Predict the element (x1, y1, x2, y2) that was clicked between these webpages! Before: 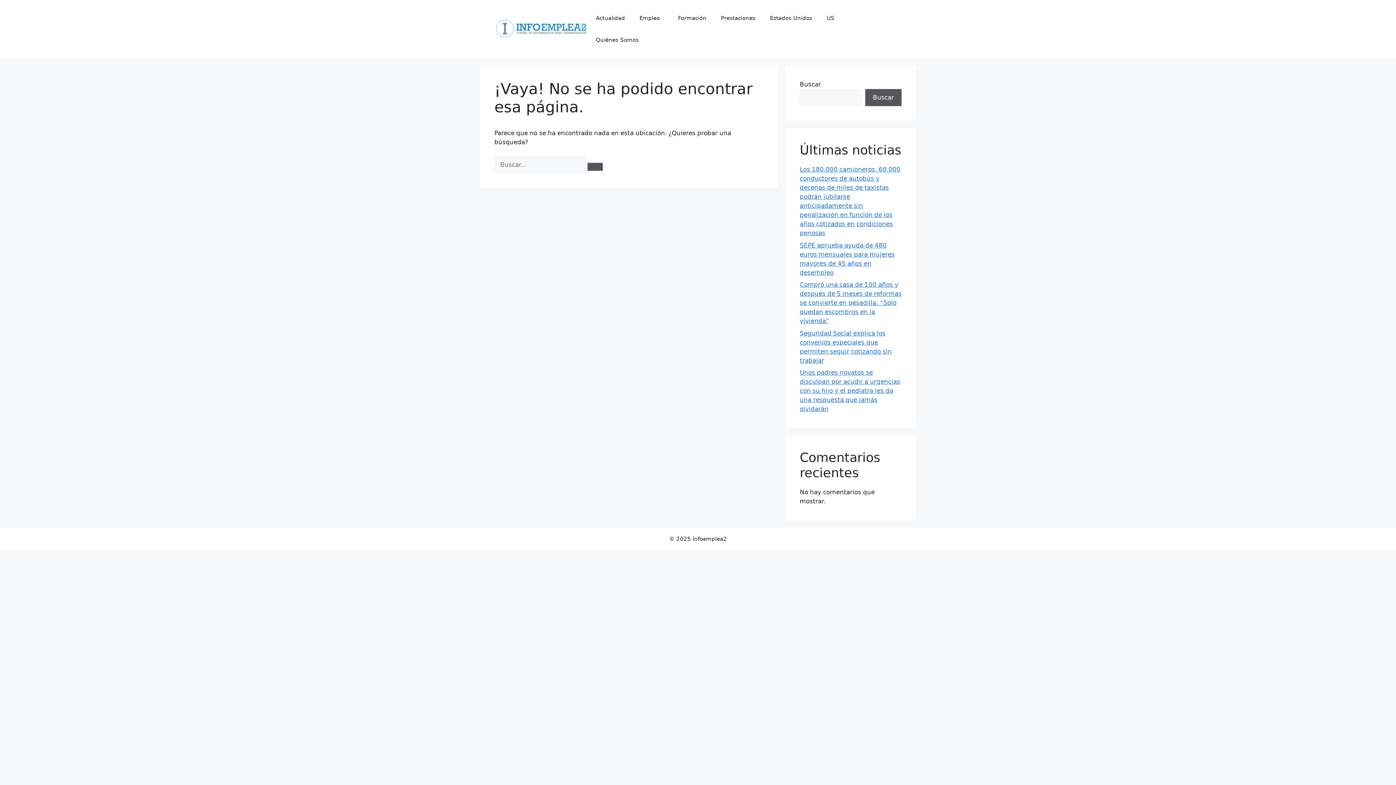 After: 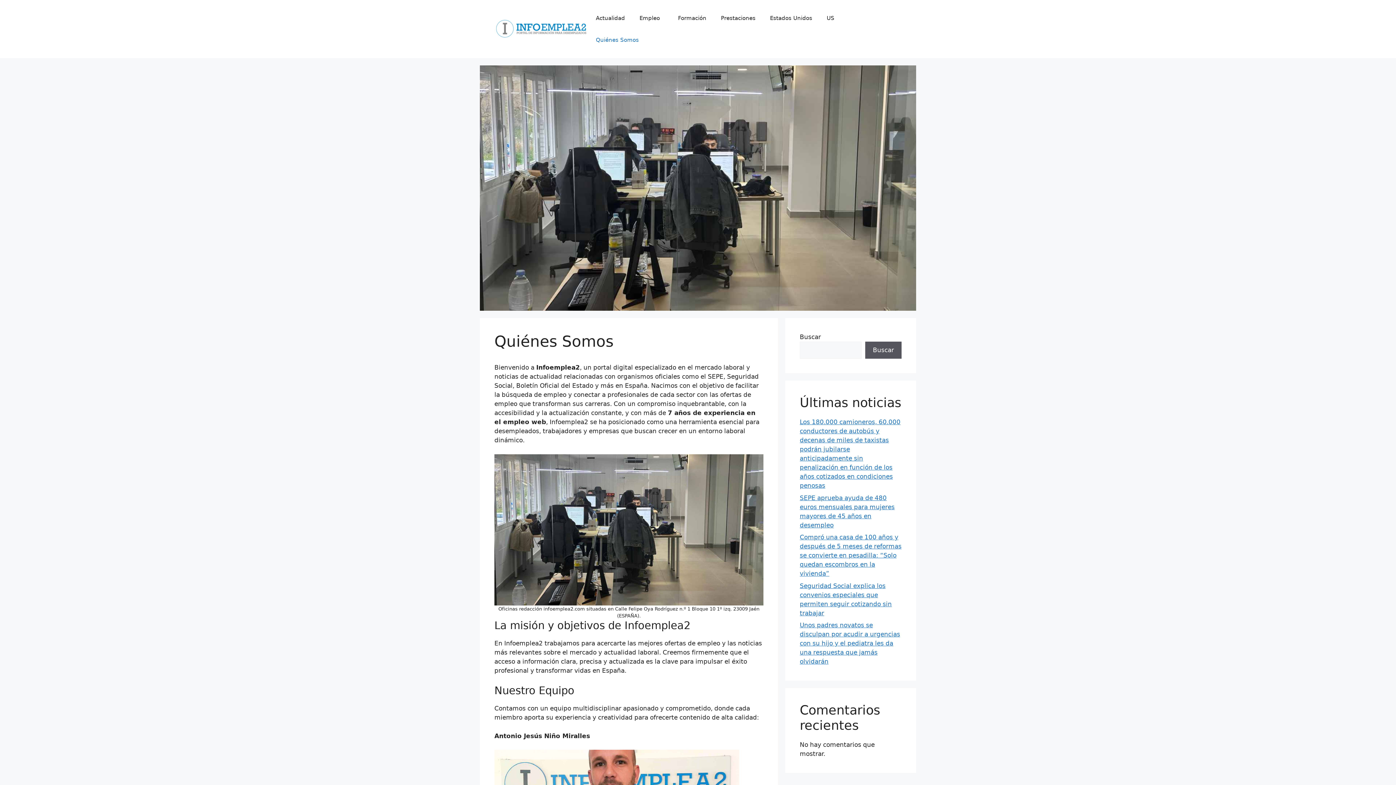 Action: label: Quiénes Somos bbox: (588, 29, 649, 50)